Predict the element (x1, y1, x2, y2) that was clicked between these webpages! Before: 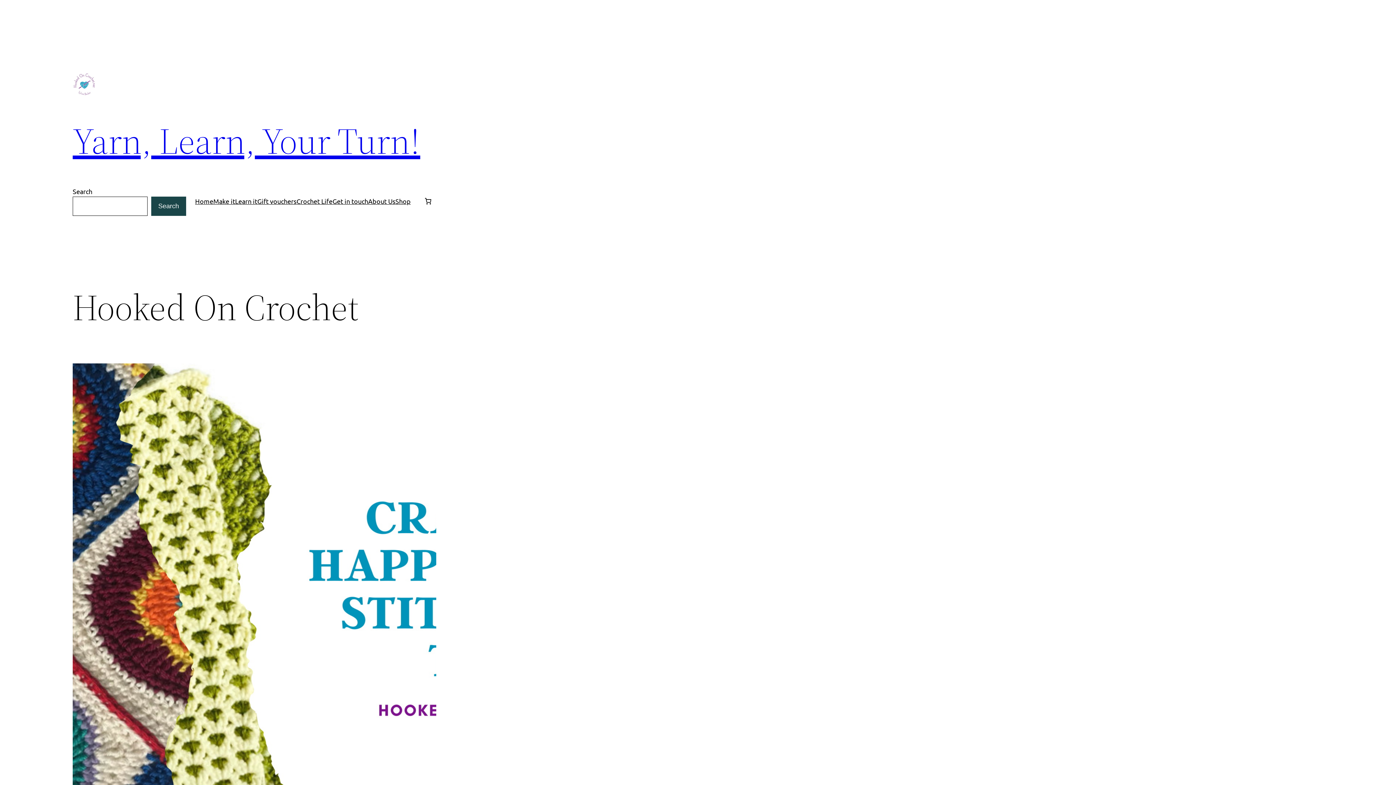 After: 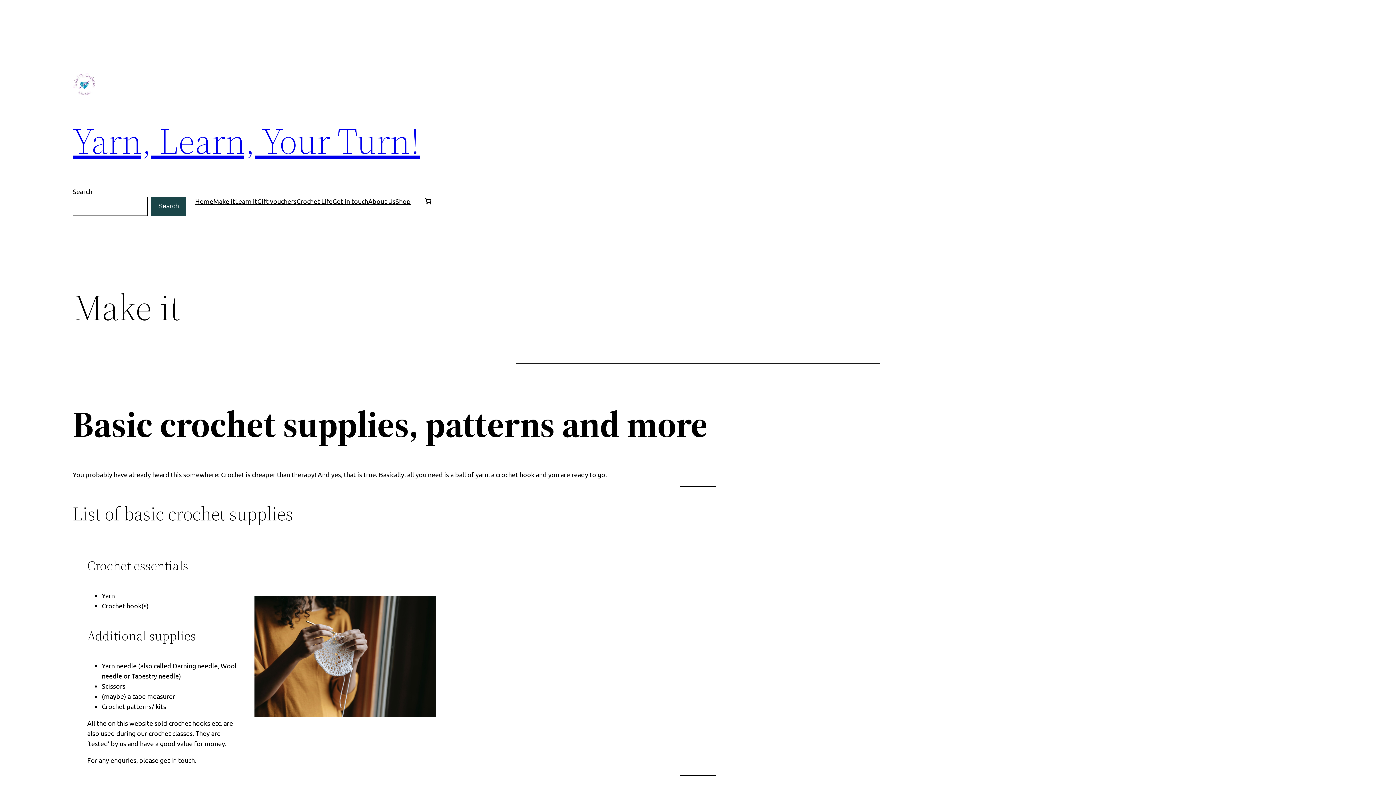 Action: bbox: (213, 196, 235, 206) label: Make it